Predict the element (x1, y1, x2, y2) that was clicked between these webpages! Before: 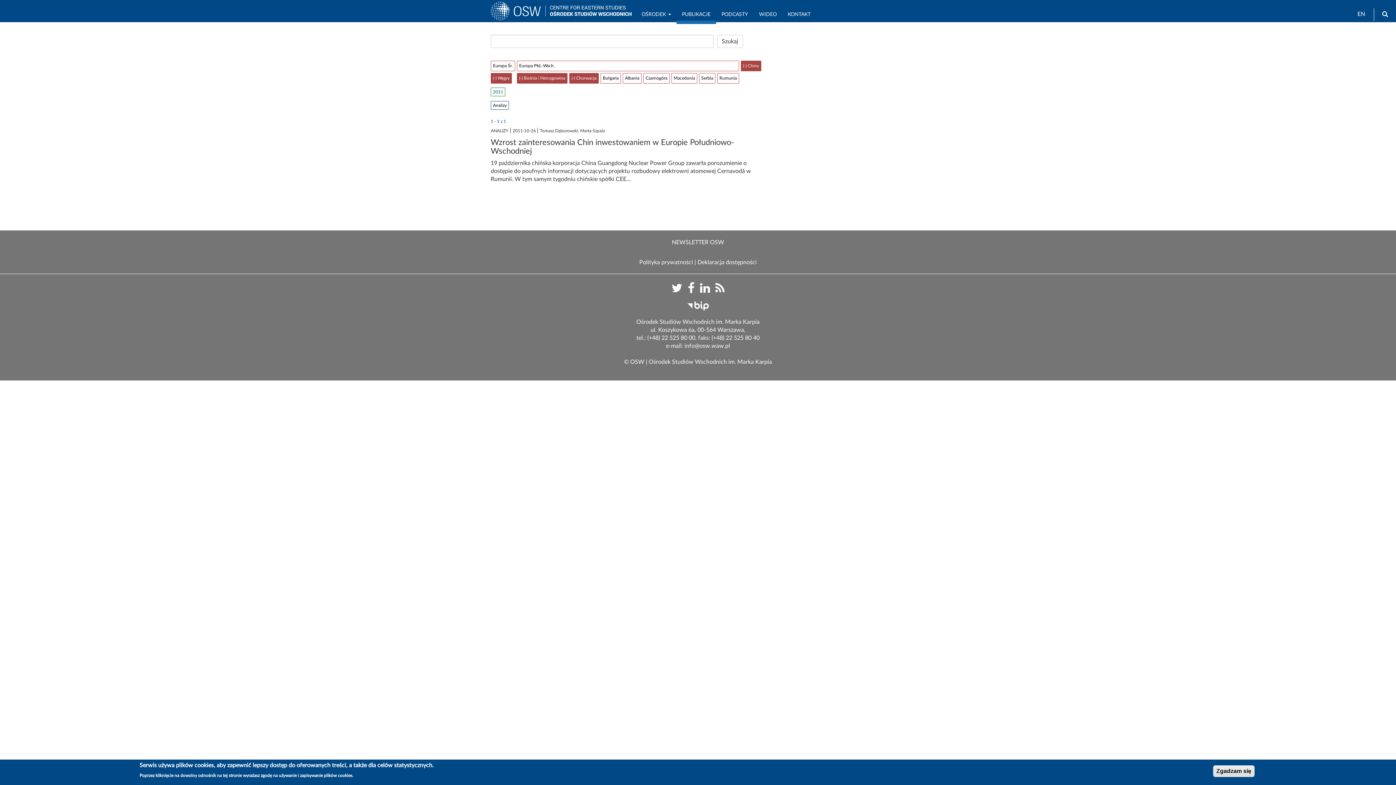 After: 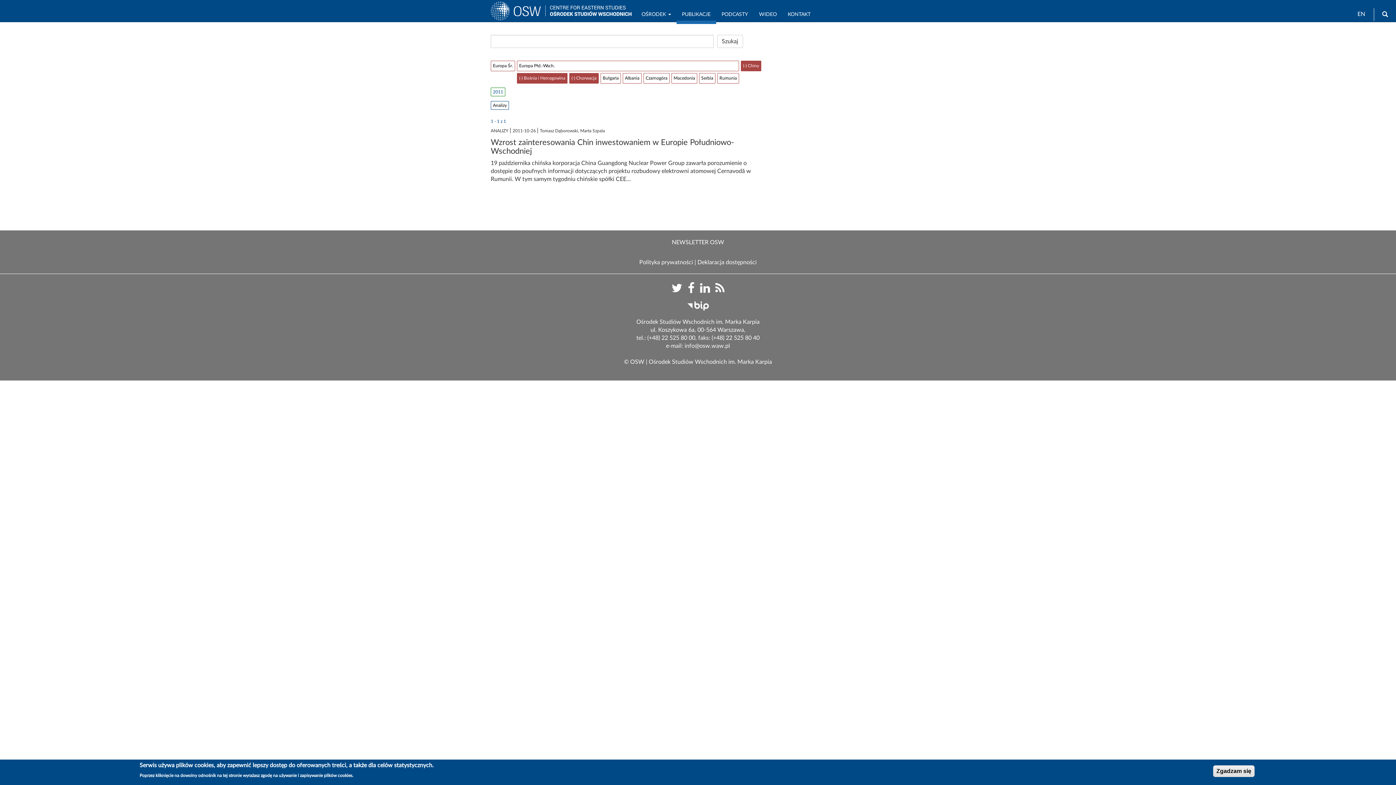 Action: bbox: (490, 73, 512, 83) label: (-) Węgry